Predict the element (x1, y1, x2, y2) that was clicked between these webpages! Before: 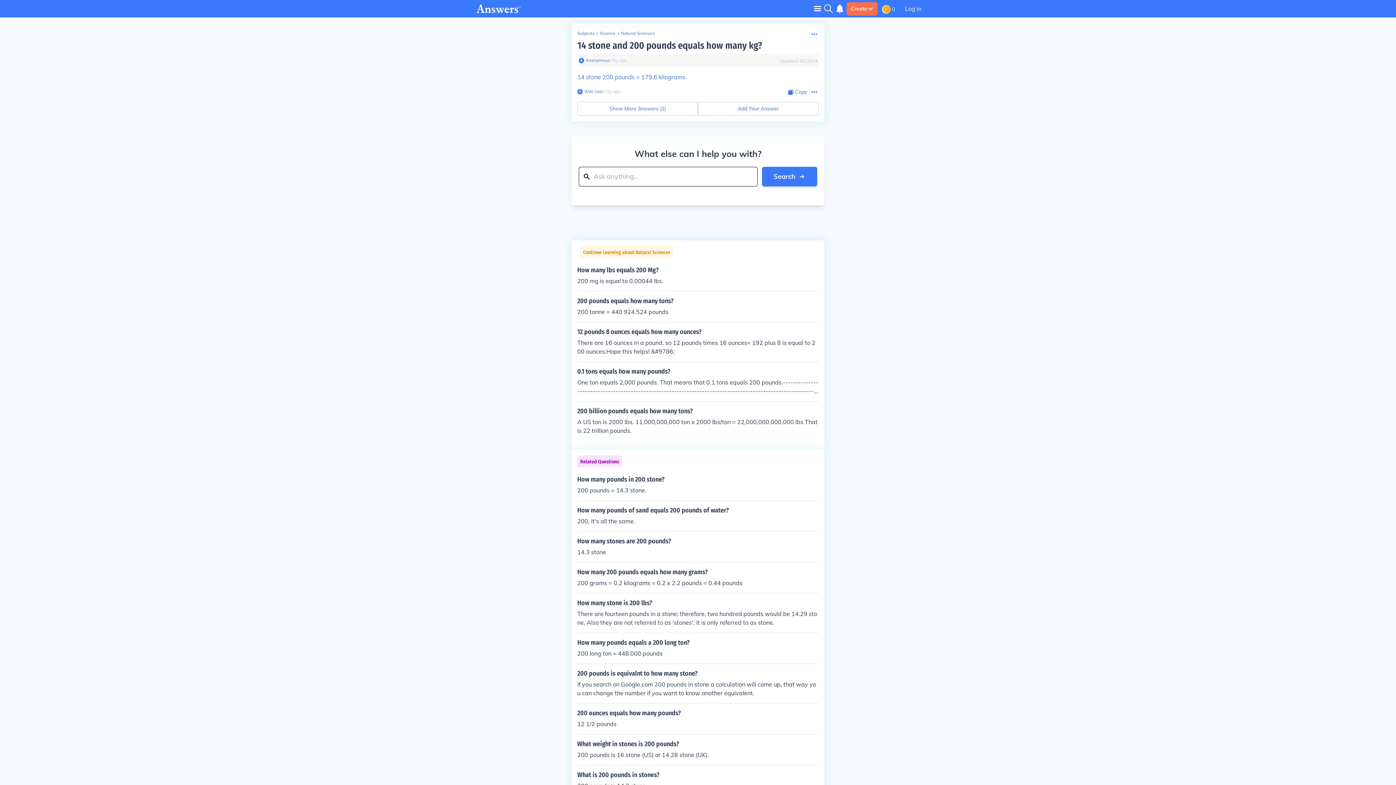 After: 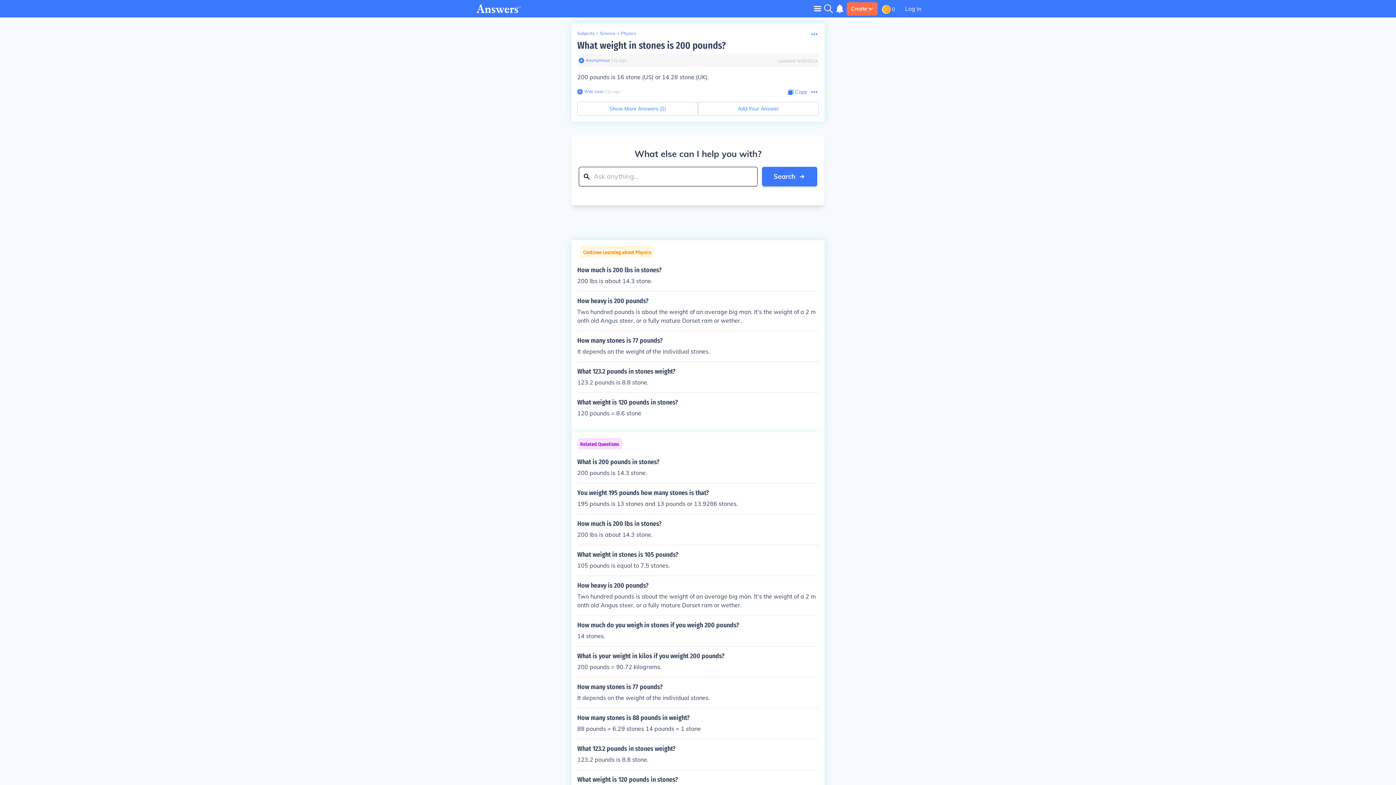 Action: label: What weight in stones is 200 pounds?

200 pounds is 16 stone (US) or 14.28 stone (UK). bbox: (577, 740, 818, 759)